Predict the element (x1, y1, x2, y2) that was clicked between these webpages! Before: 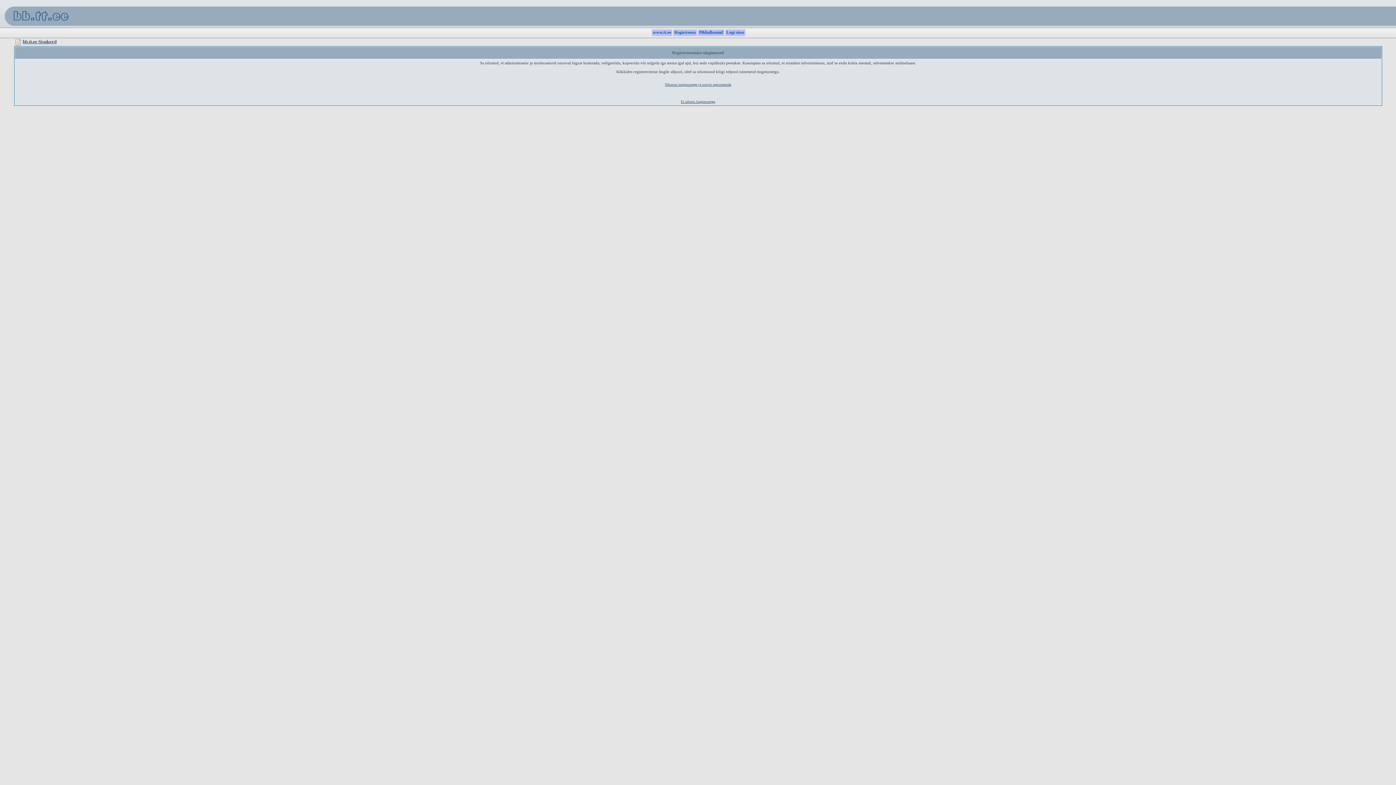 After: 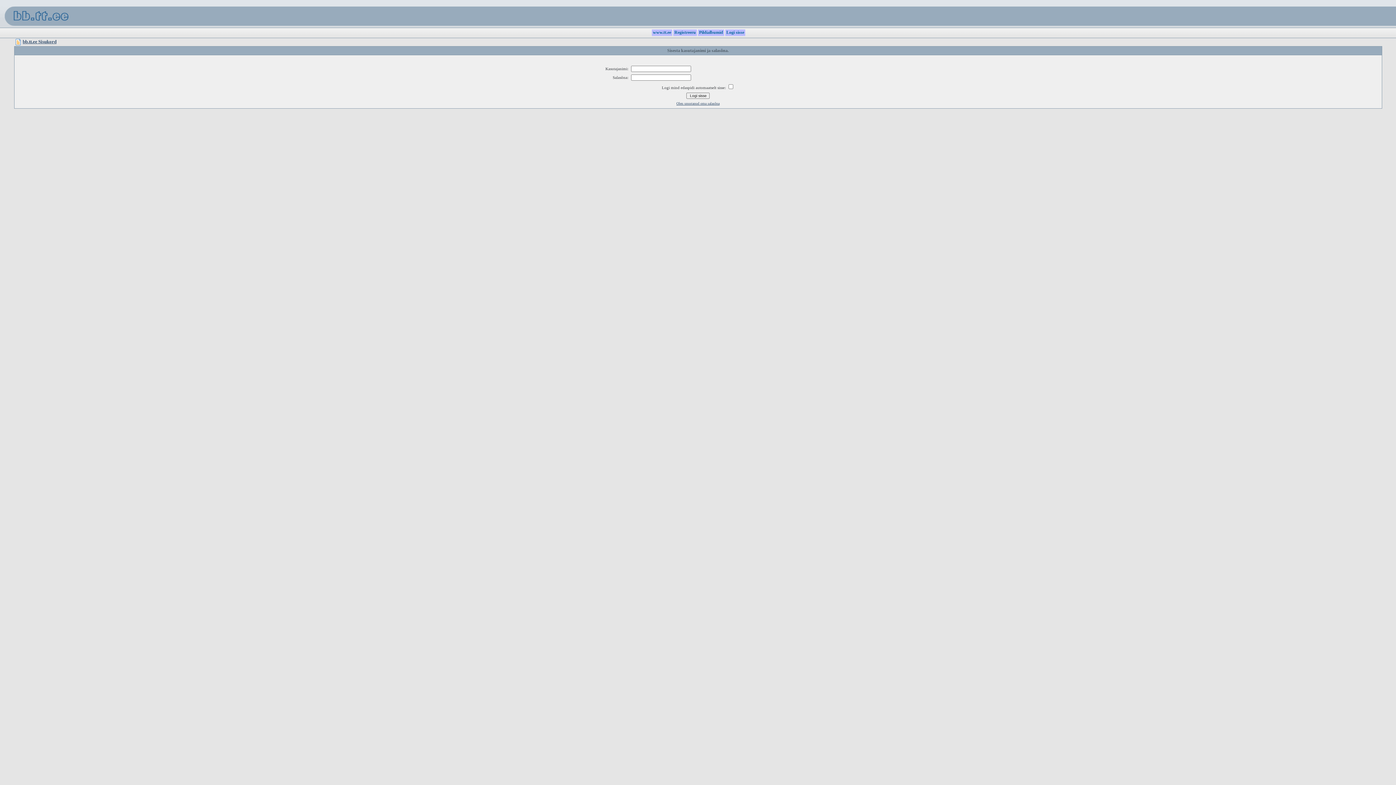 Action: label:  Logi sisse  bbox: (725, 29, 745, 34)